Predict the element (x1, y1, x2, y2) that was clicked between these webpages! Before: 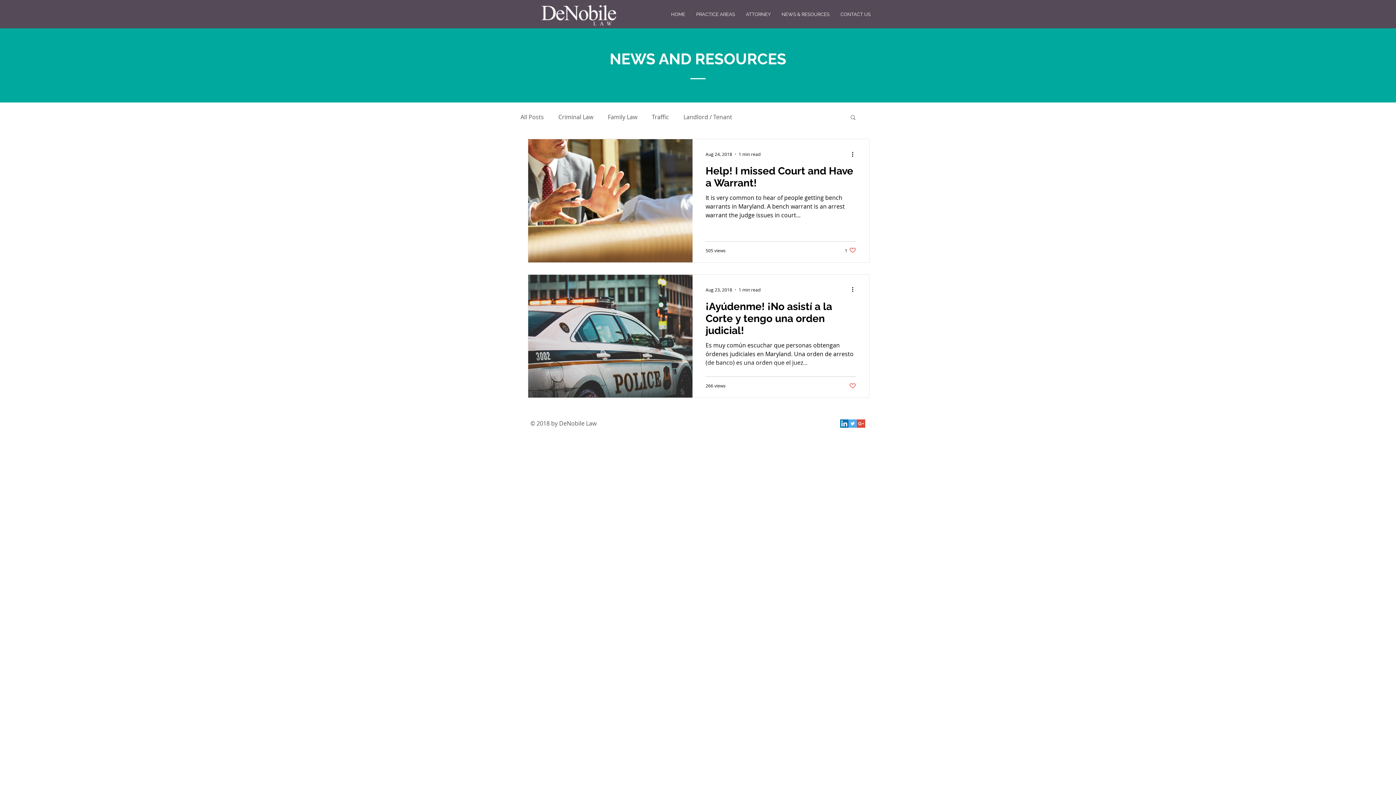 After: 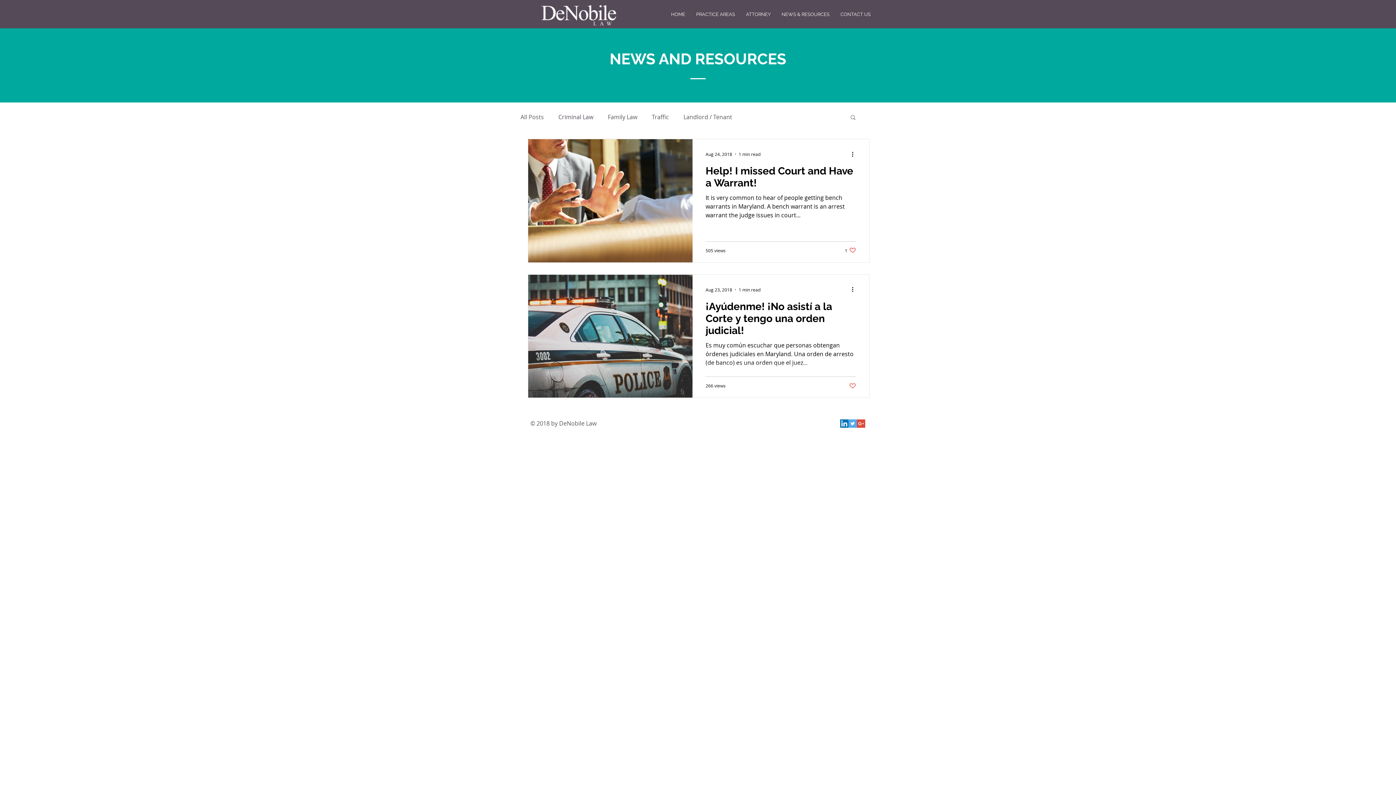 Action: bbox: (558, 113, 593, 121) label: Criminal Law